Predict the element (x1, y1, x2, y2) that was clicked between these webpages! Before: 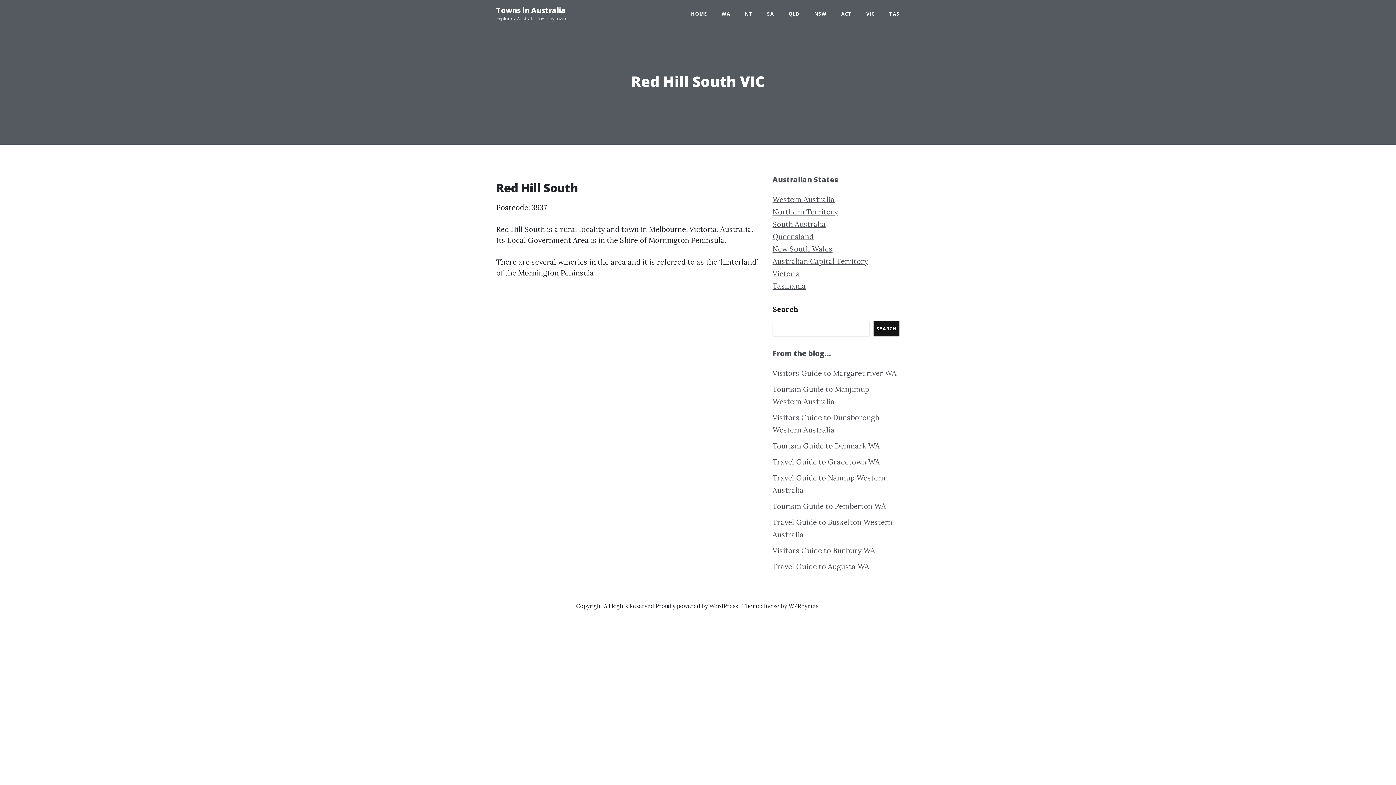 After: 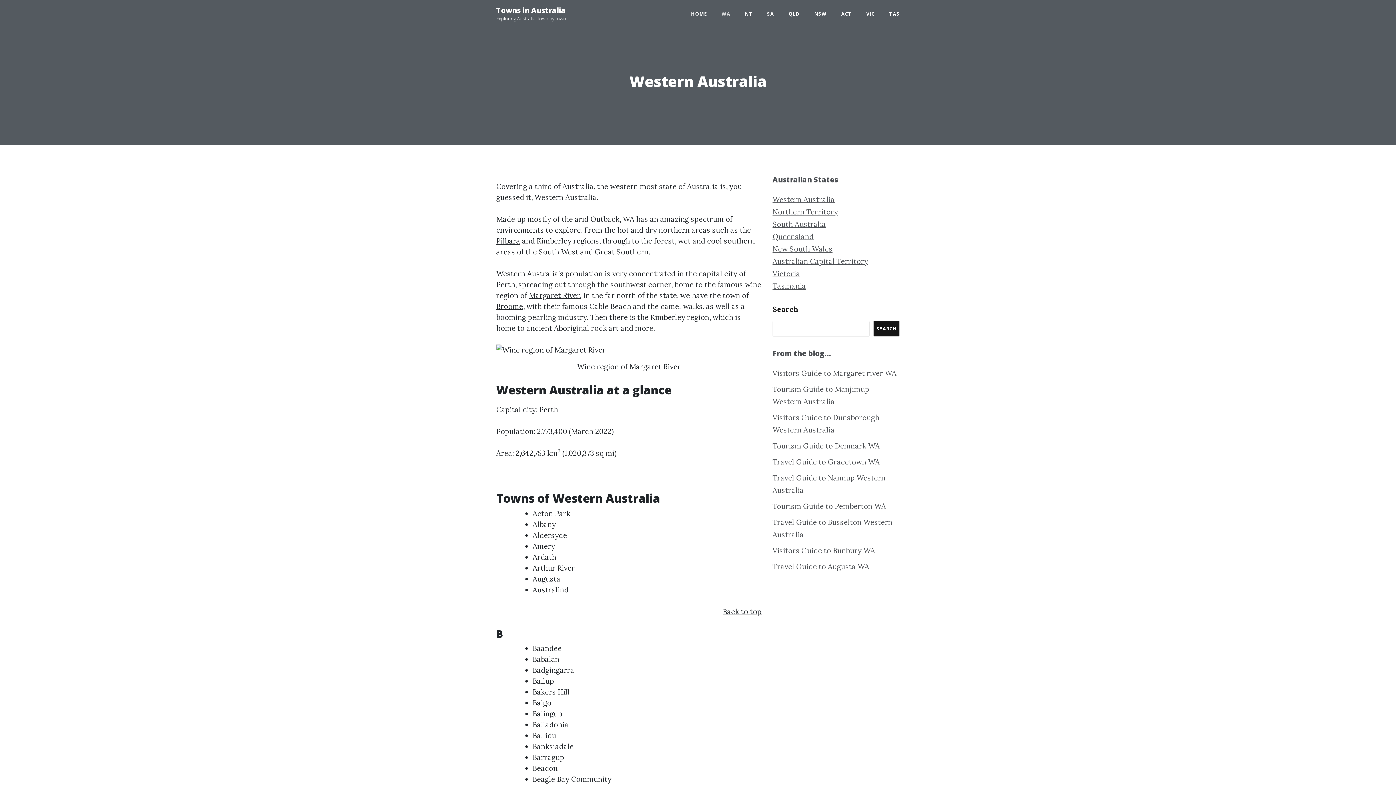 Action: bbox: (772, 194, 834, 204) label: Western Australia